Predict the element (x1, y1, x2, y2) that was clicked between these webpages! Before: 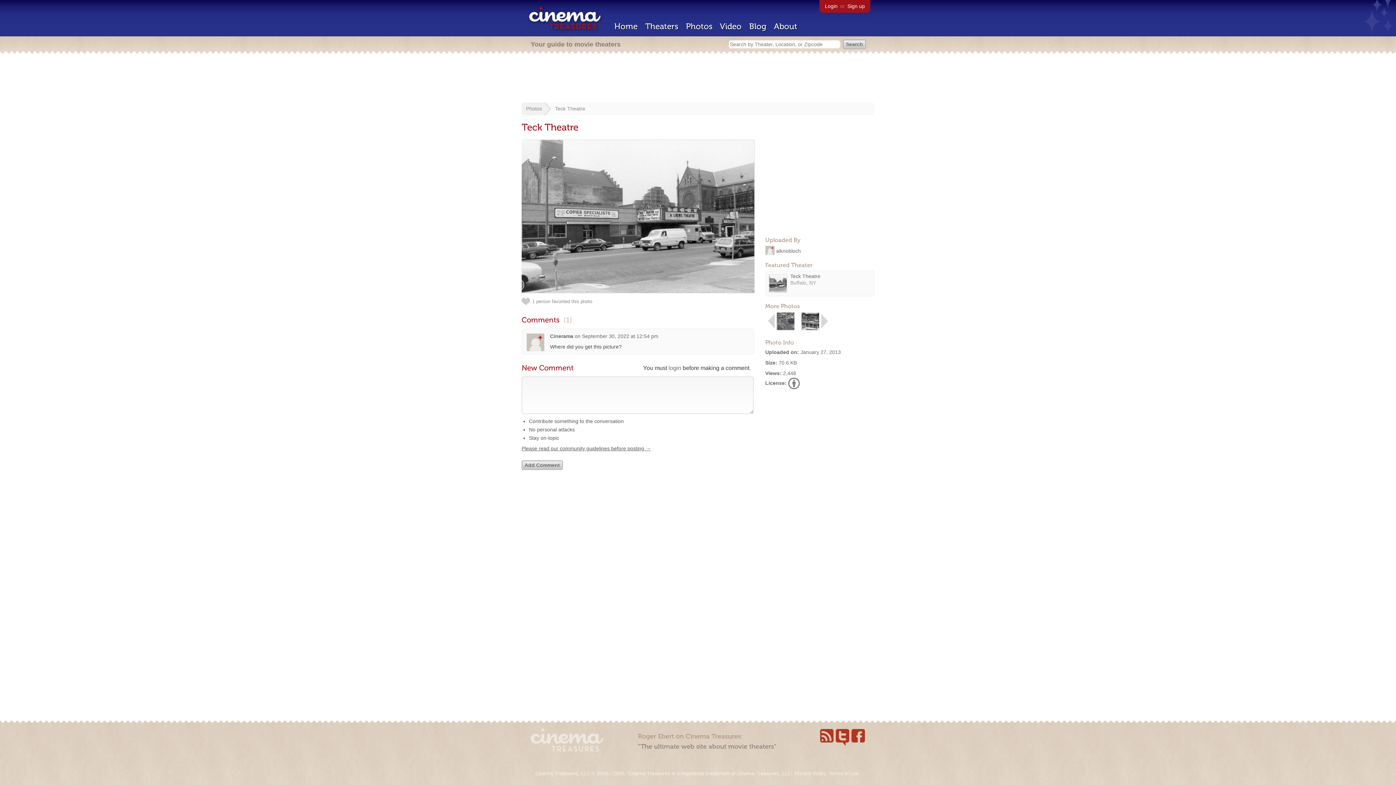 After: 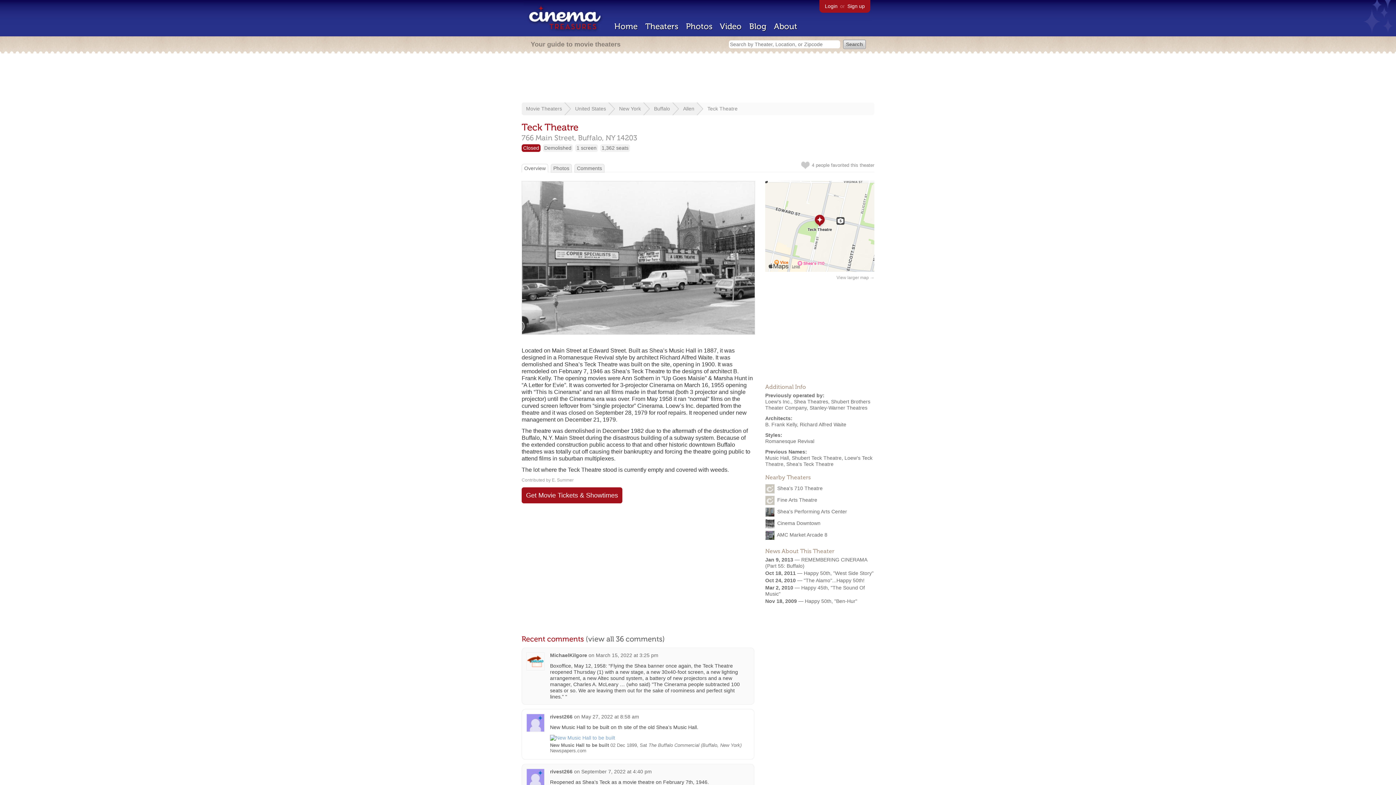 Action: bbox: (790, 273, 820, 279) label: Teck Theatre